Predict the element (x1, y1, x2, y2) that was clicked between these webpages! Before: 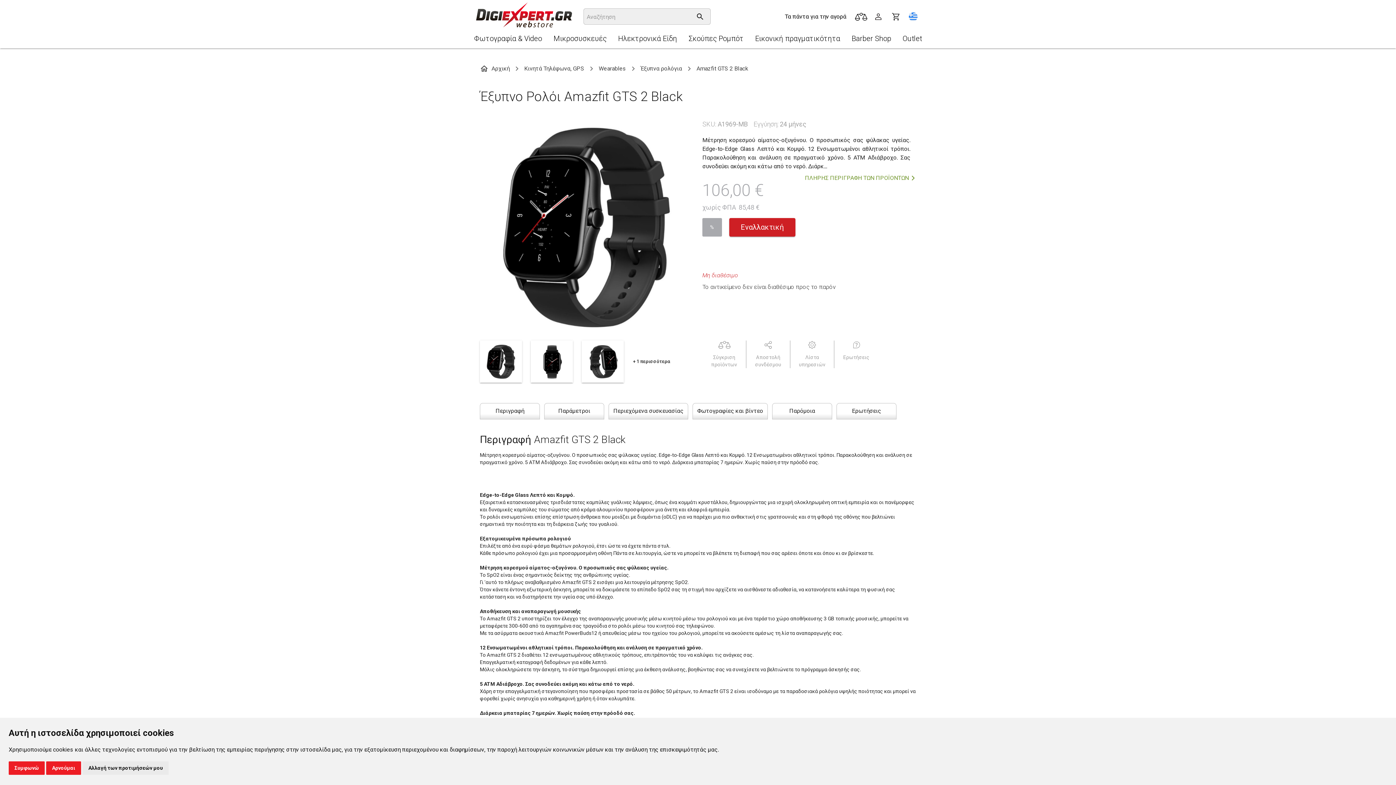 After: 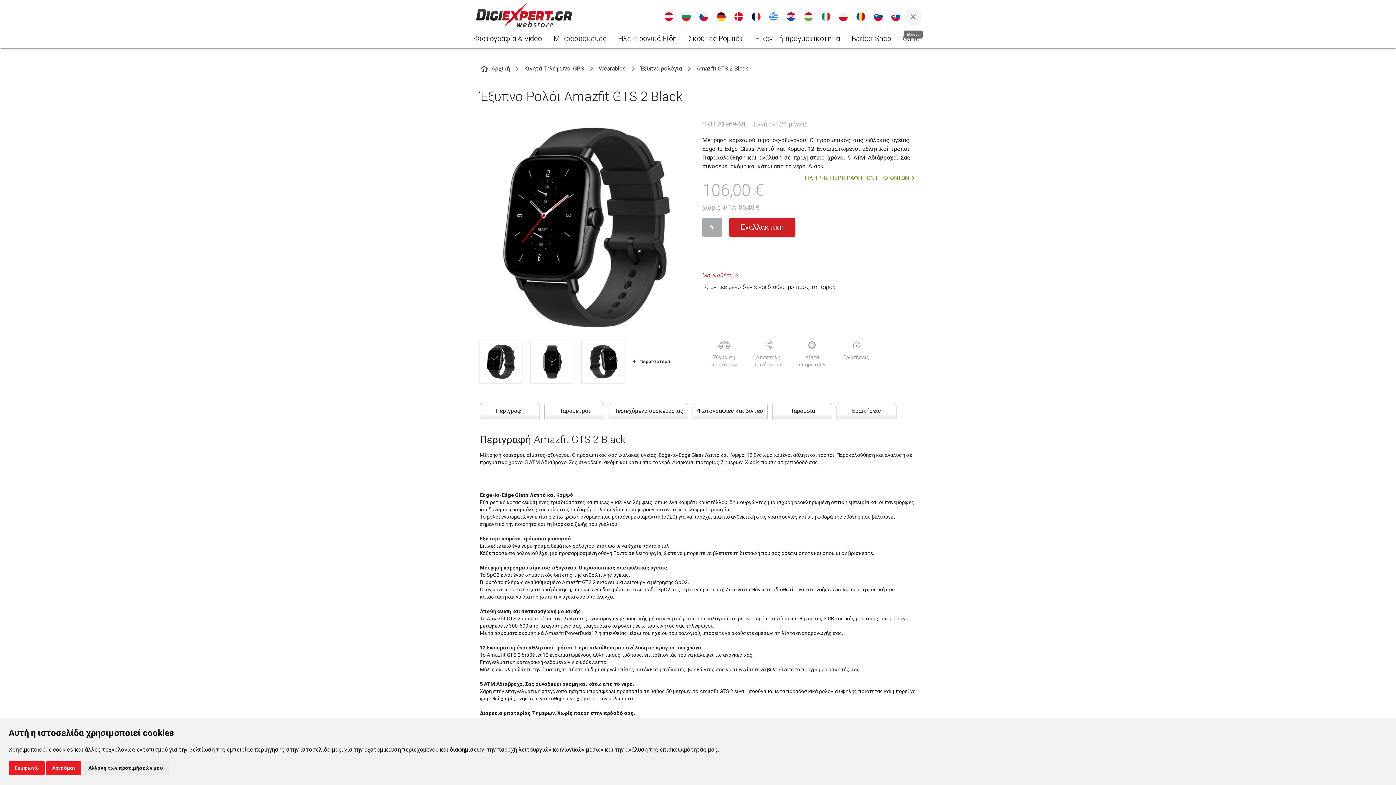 Action: bbox: (904, 7, 922, 25)